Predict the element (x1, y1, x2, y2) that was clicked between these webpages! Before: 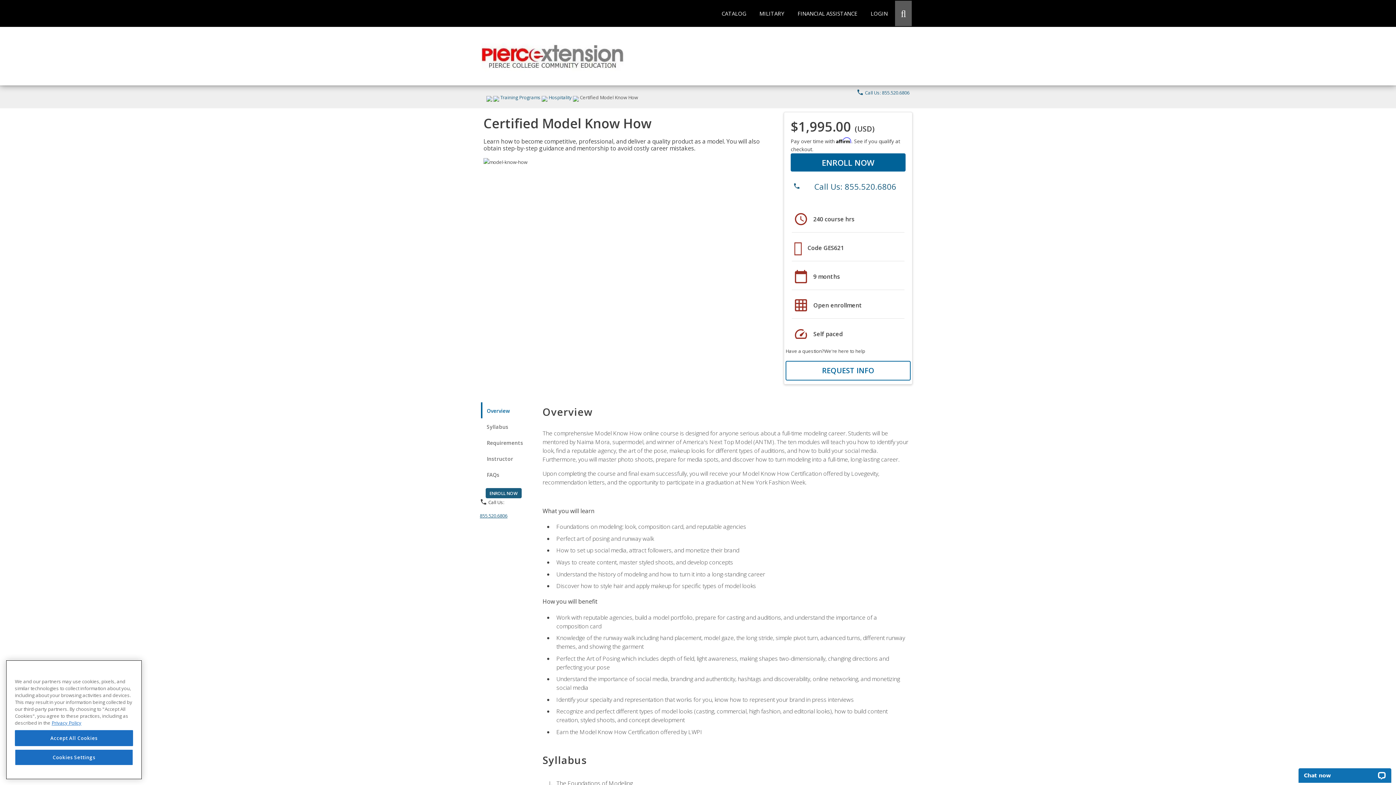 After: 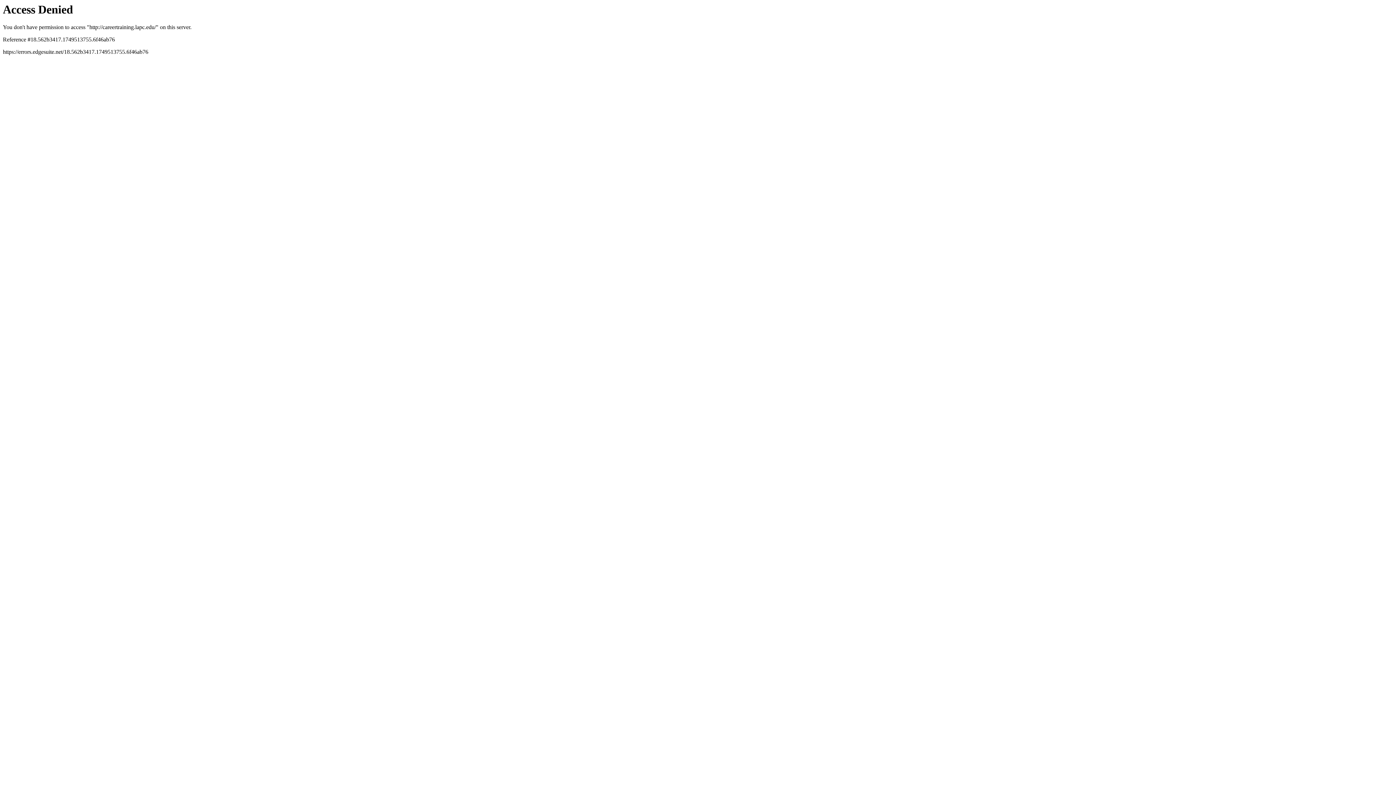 Action: bbox: (481, 74, 914, 81)